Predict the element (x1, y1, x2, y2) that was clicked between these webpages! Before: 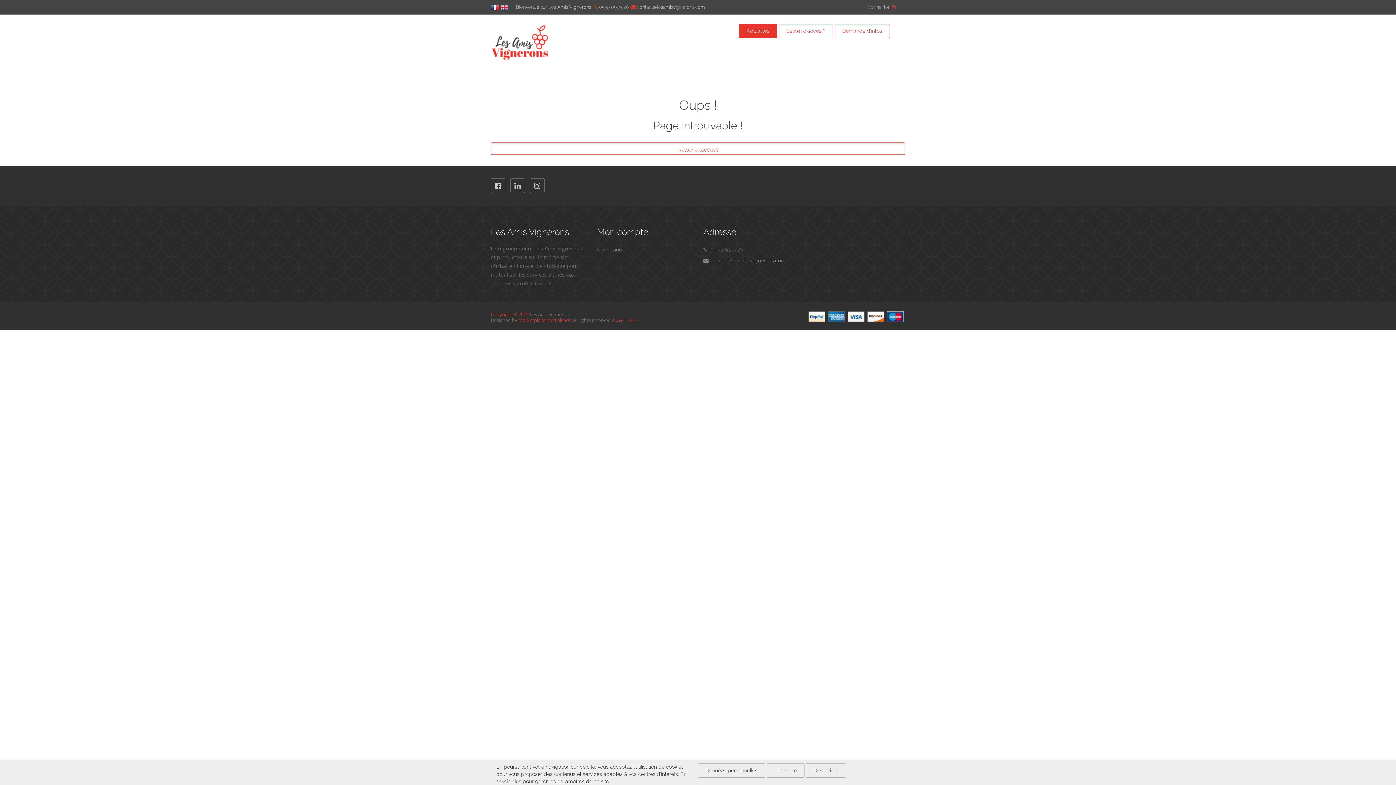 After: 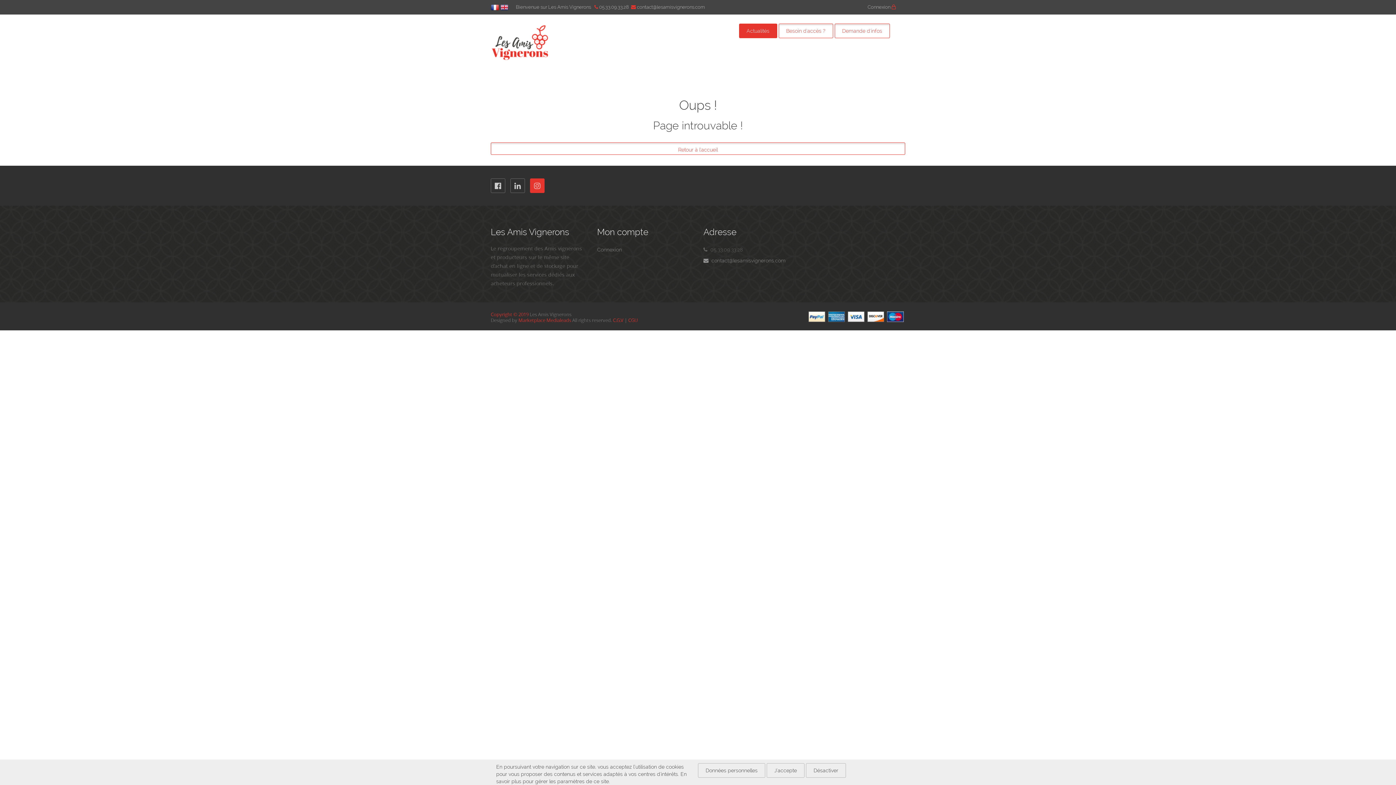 Action: bbox: (530, 178, 544, 193)